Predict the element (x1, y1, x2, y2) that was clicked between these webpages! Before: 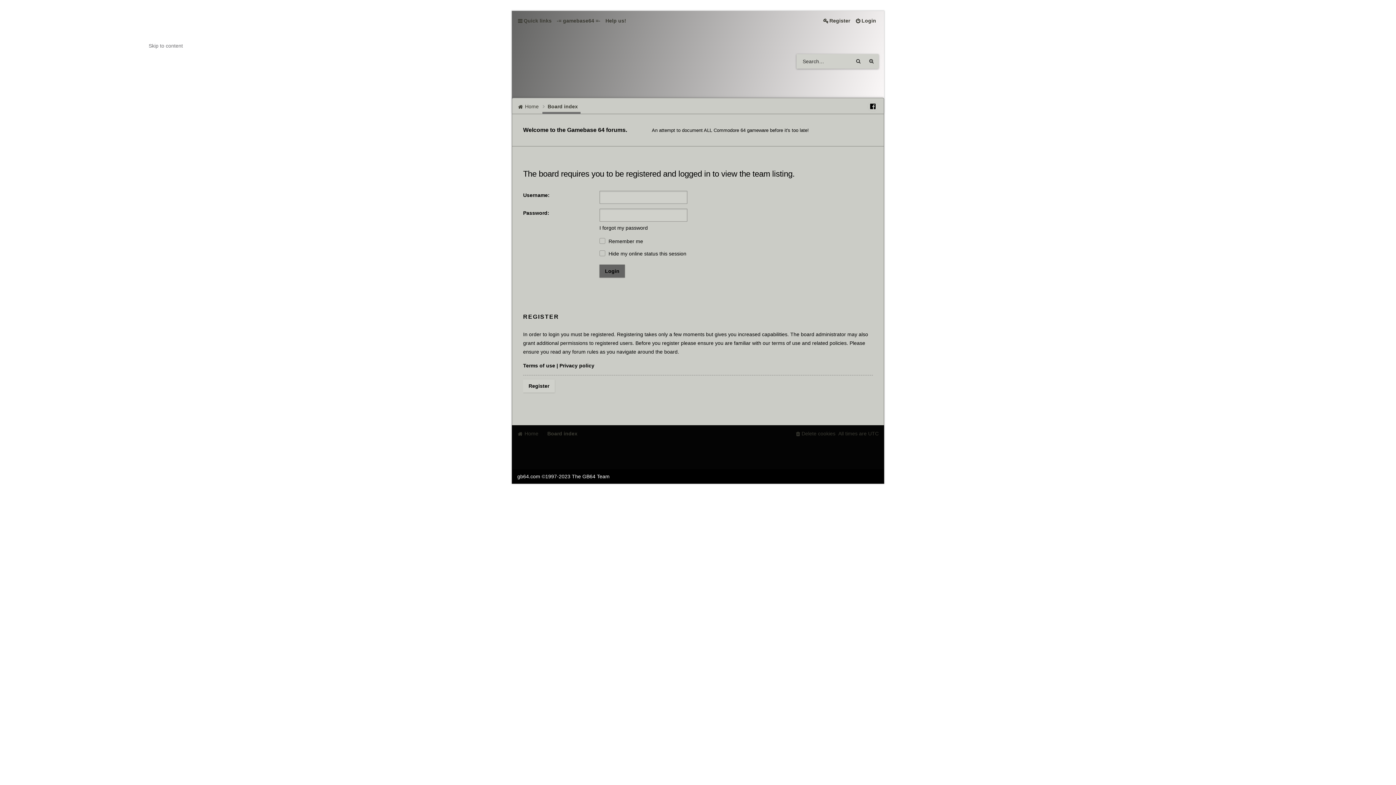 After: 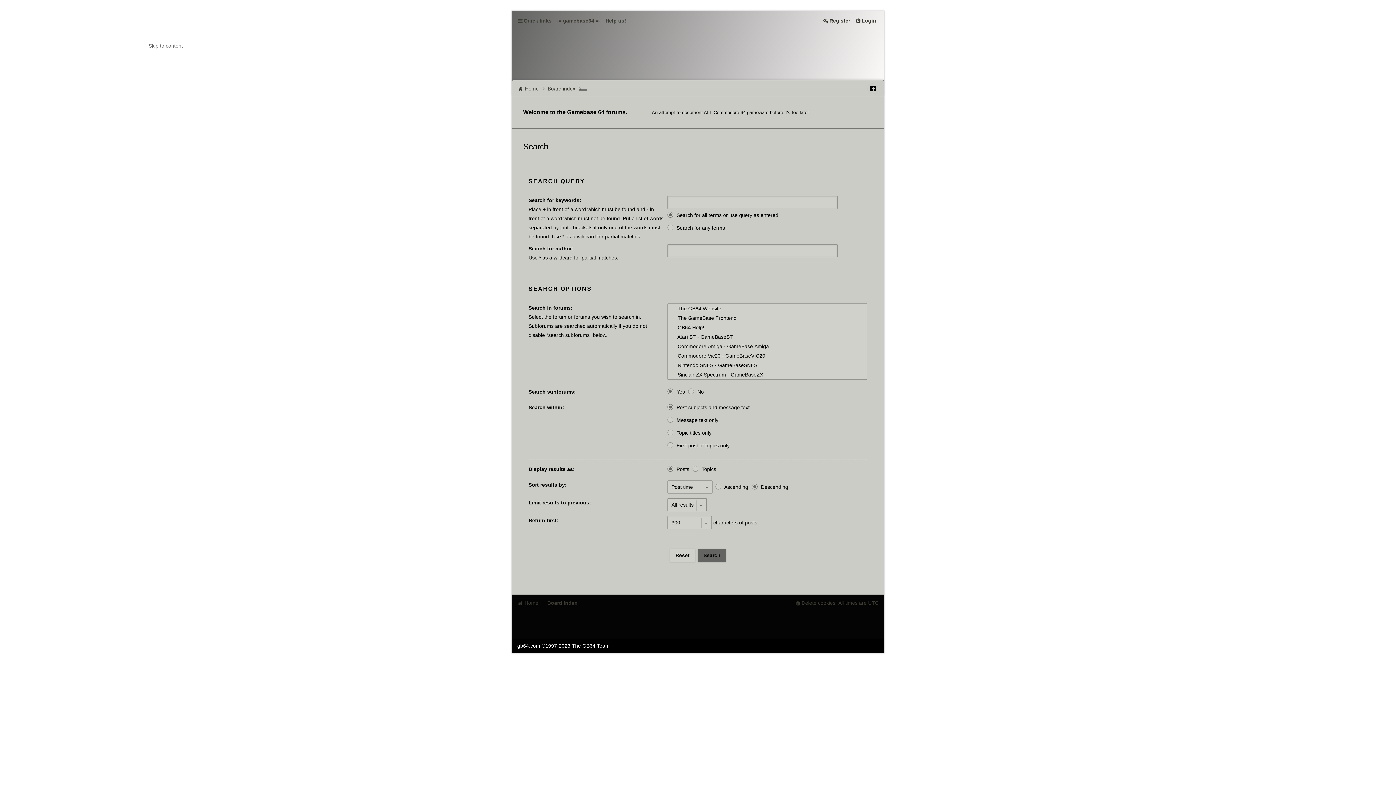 Action: label: Search bbox: (852, 54, 865, 68)